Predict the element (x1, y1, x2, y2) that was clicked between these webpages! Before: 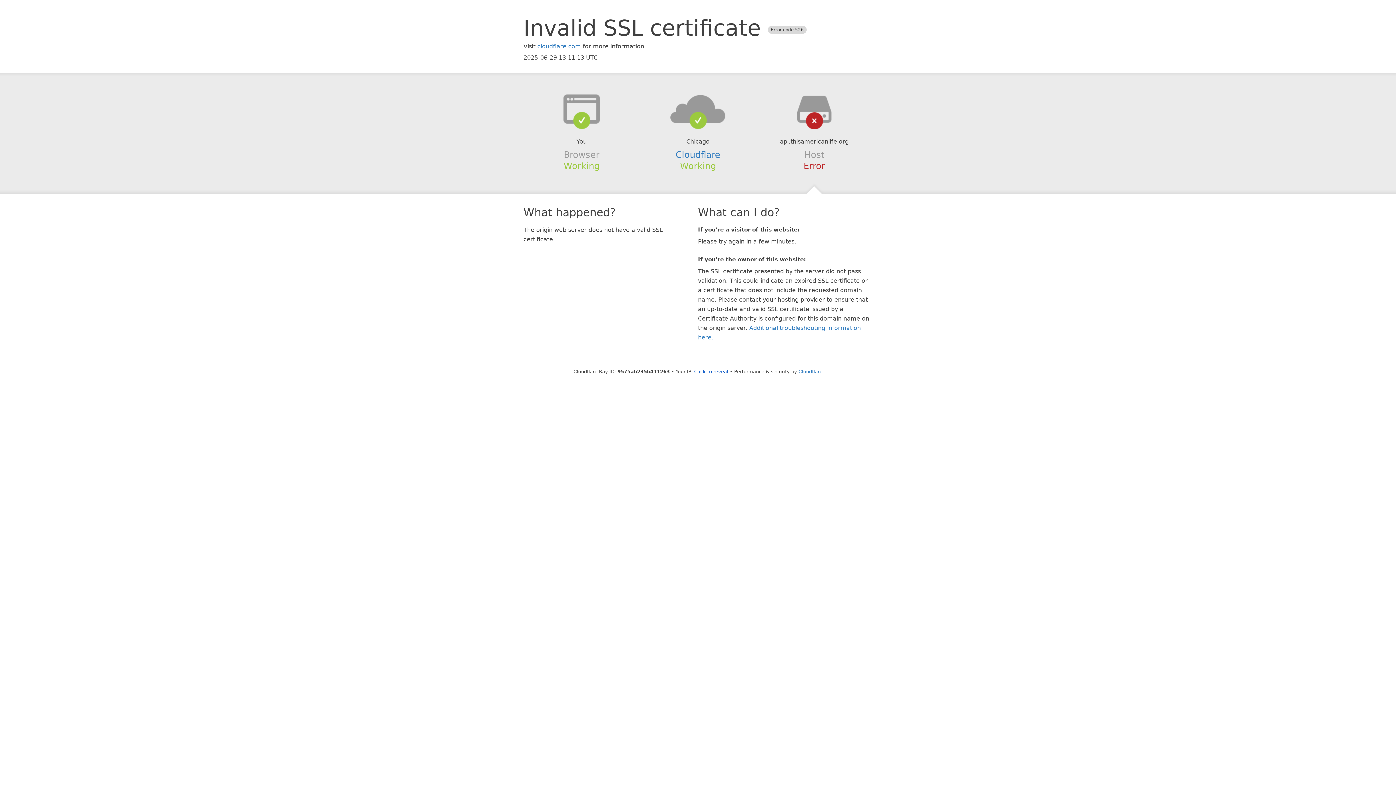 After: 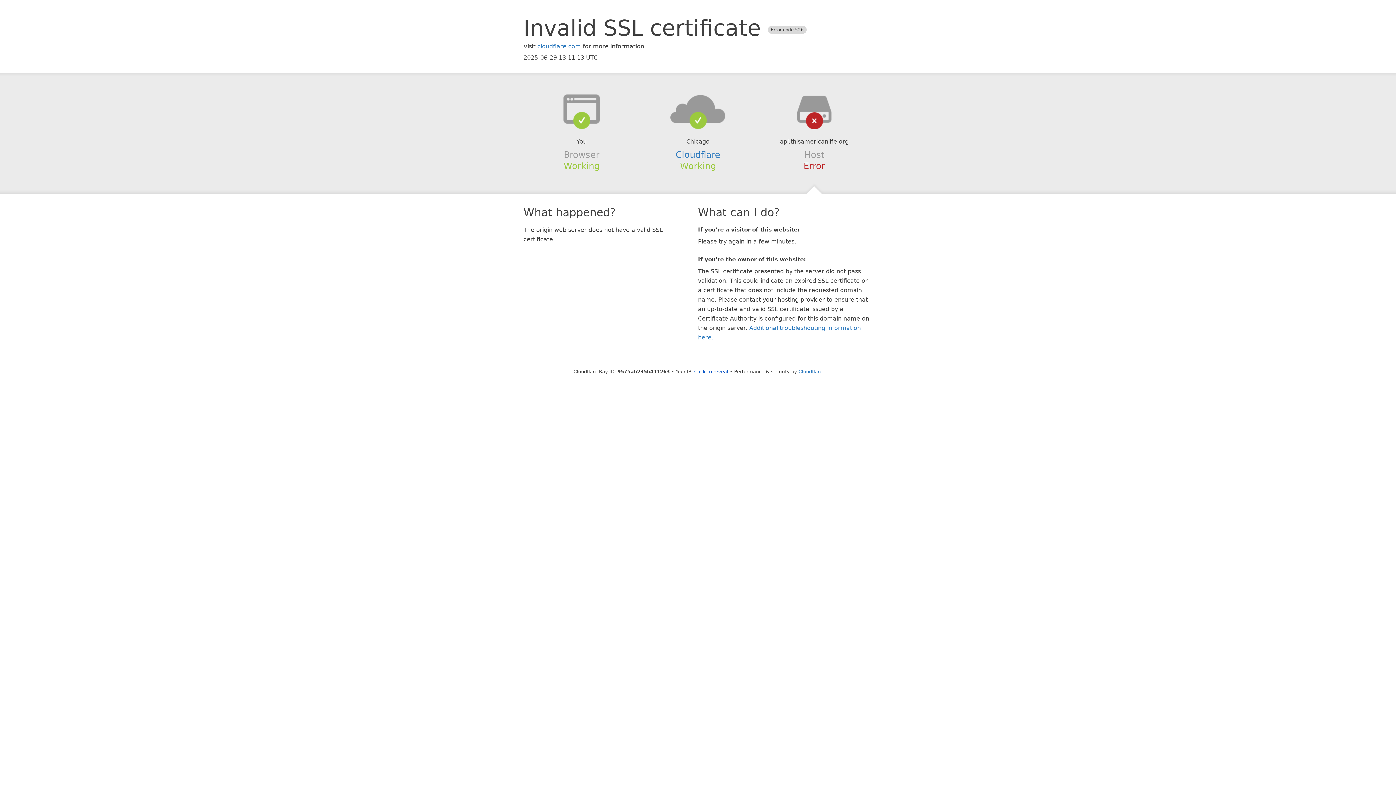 Action: bbox: (639, 94, 756, 123)